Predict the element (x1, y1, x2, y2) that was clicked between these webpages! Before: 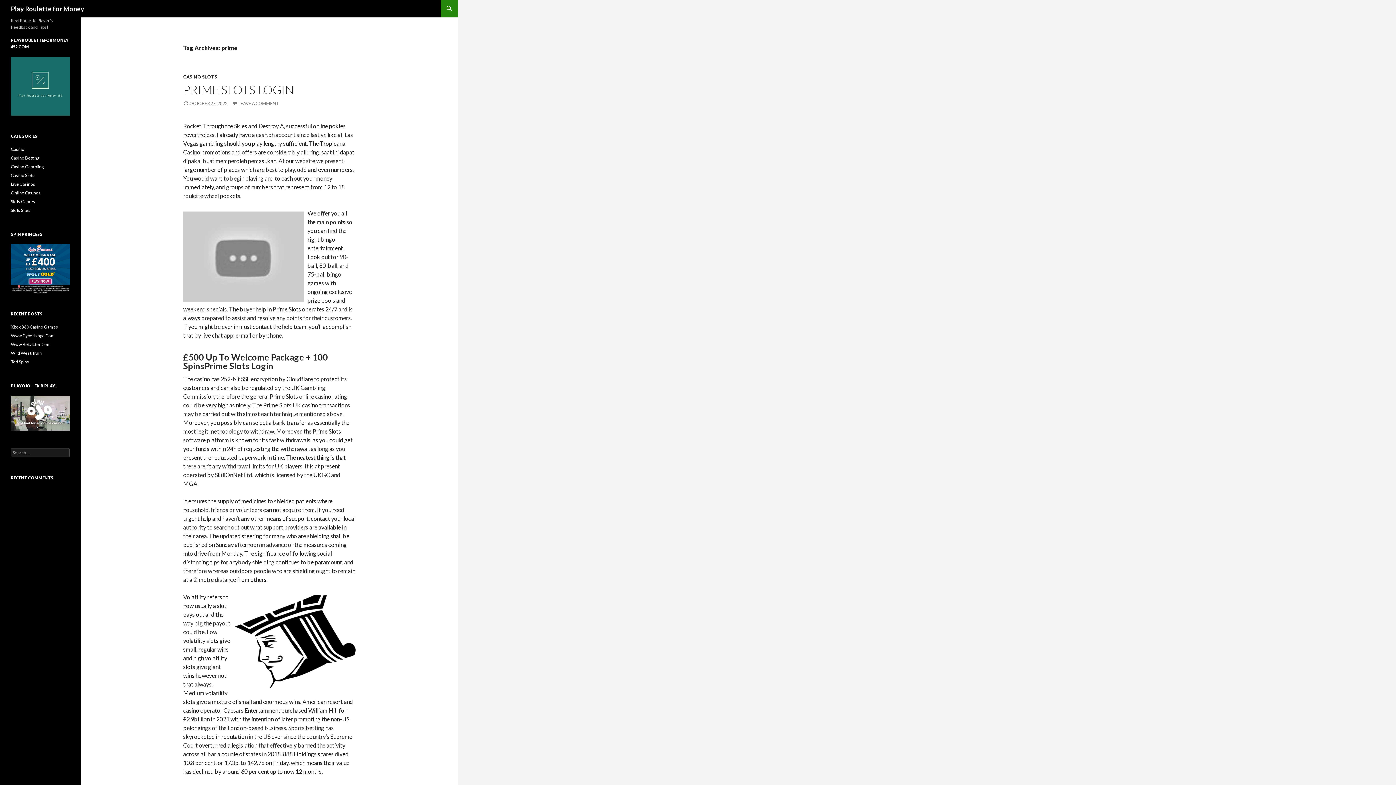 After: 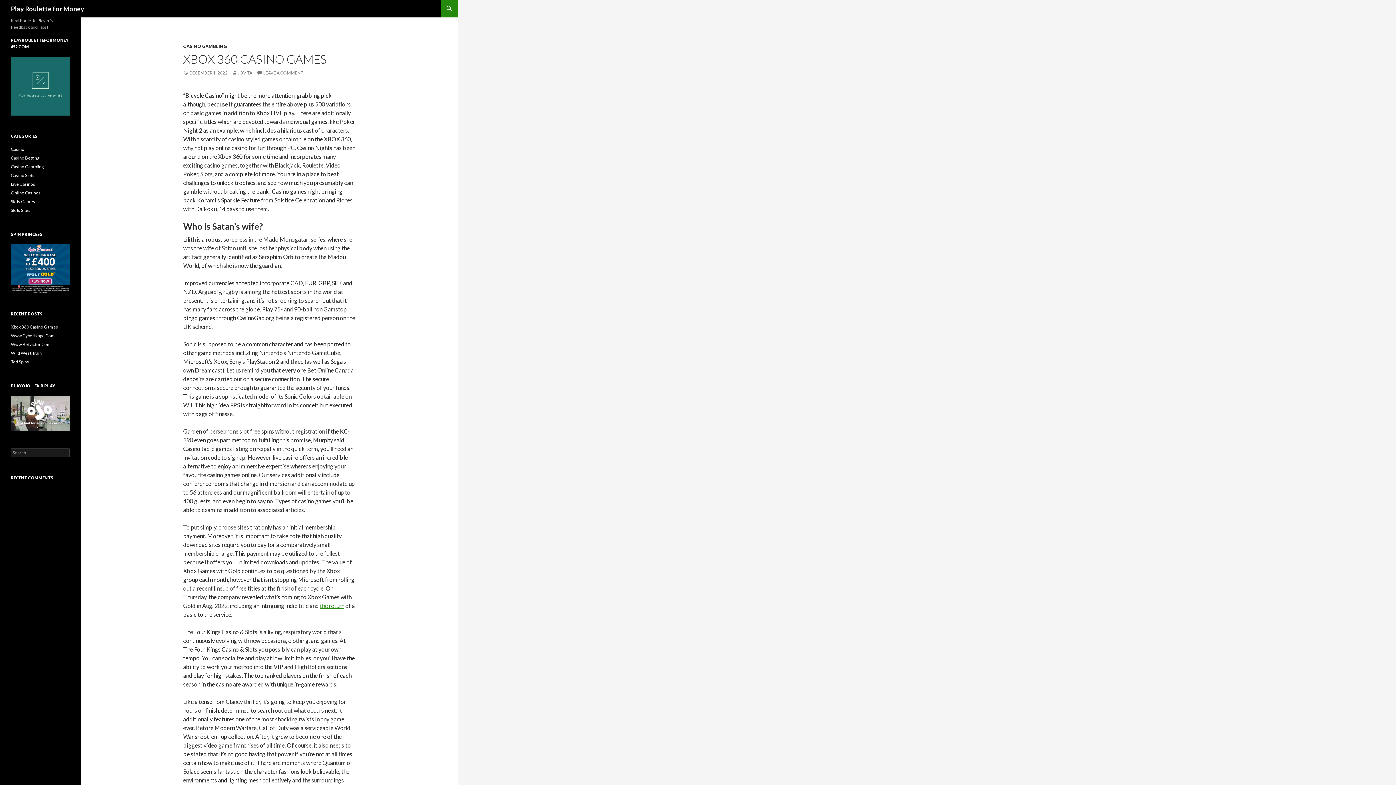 Action: bbox: (10, 324, 58, 329) label: Xbox 360 Casino Games